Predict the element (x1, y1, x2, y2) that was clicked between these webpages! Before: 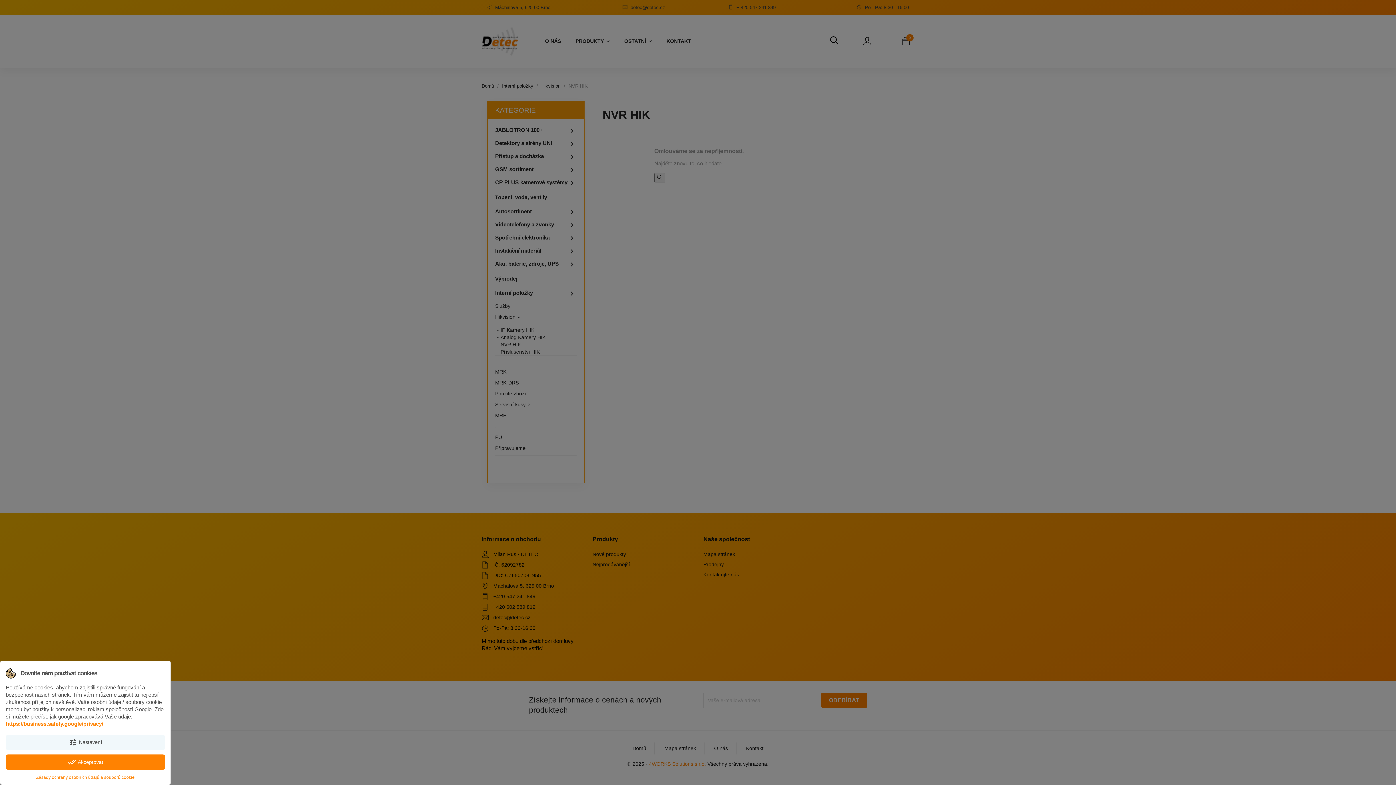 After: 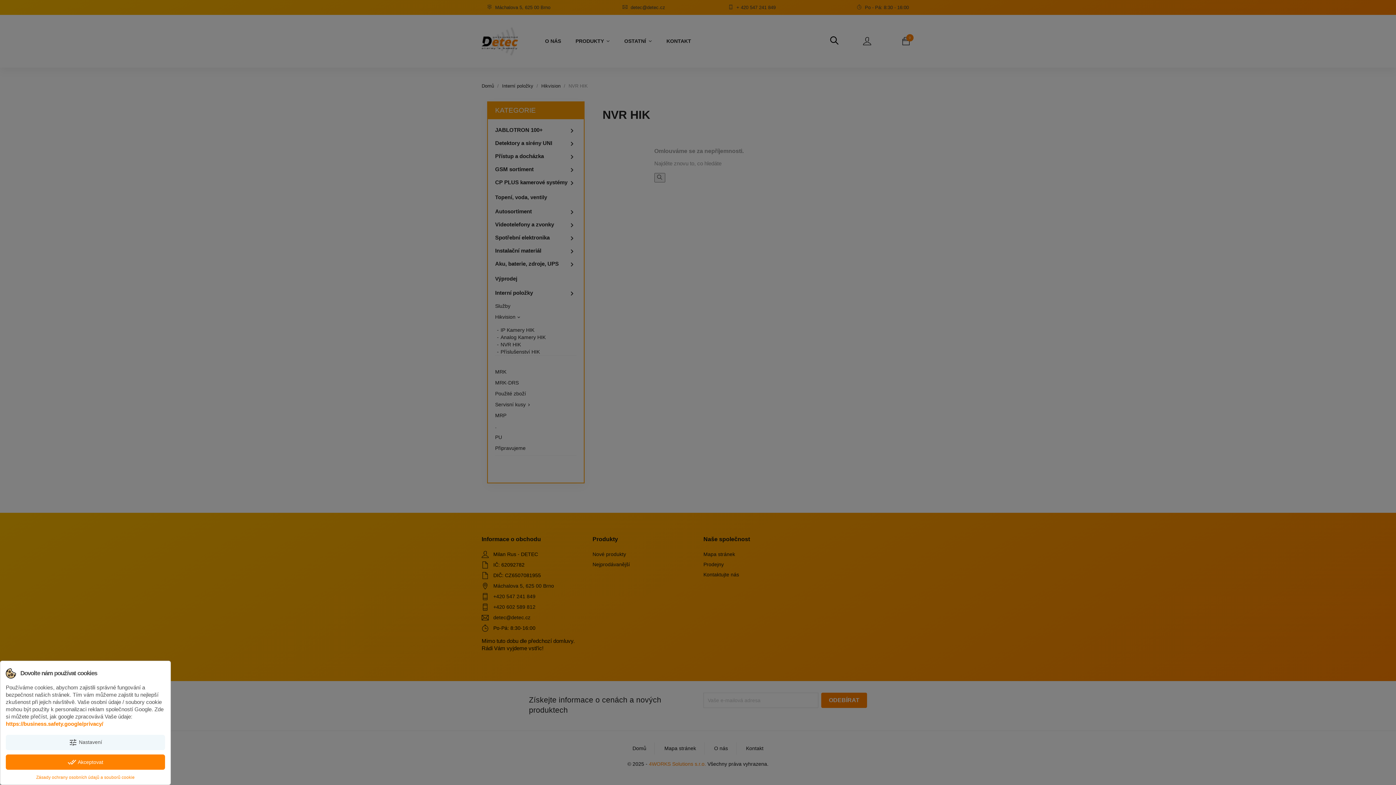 Action: bbox: (5, 721, 103, 727) label: https://business.safety.google/privacy/